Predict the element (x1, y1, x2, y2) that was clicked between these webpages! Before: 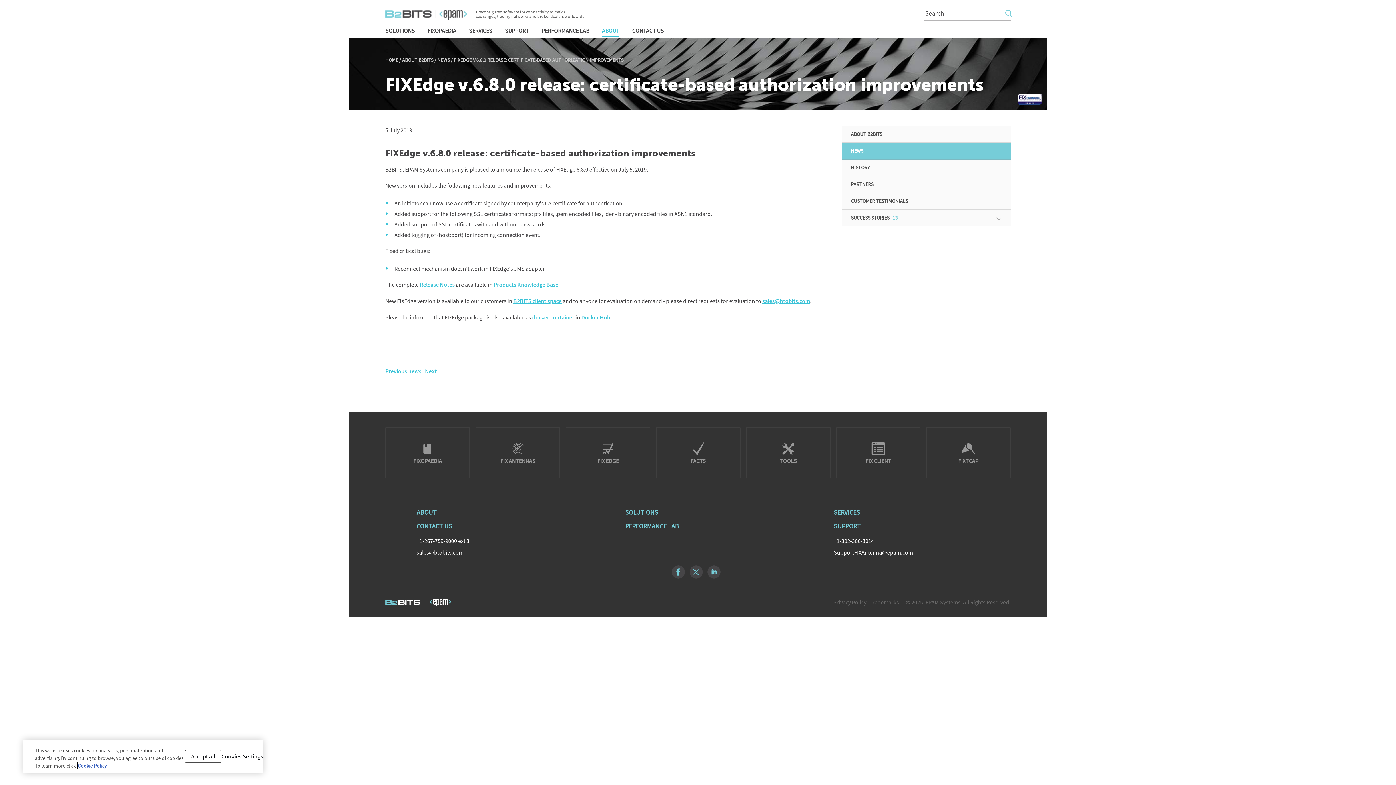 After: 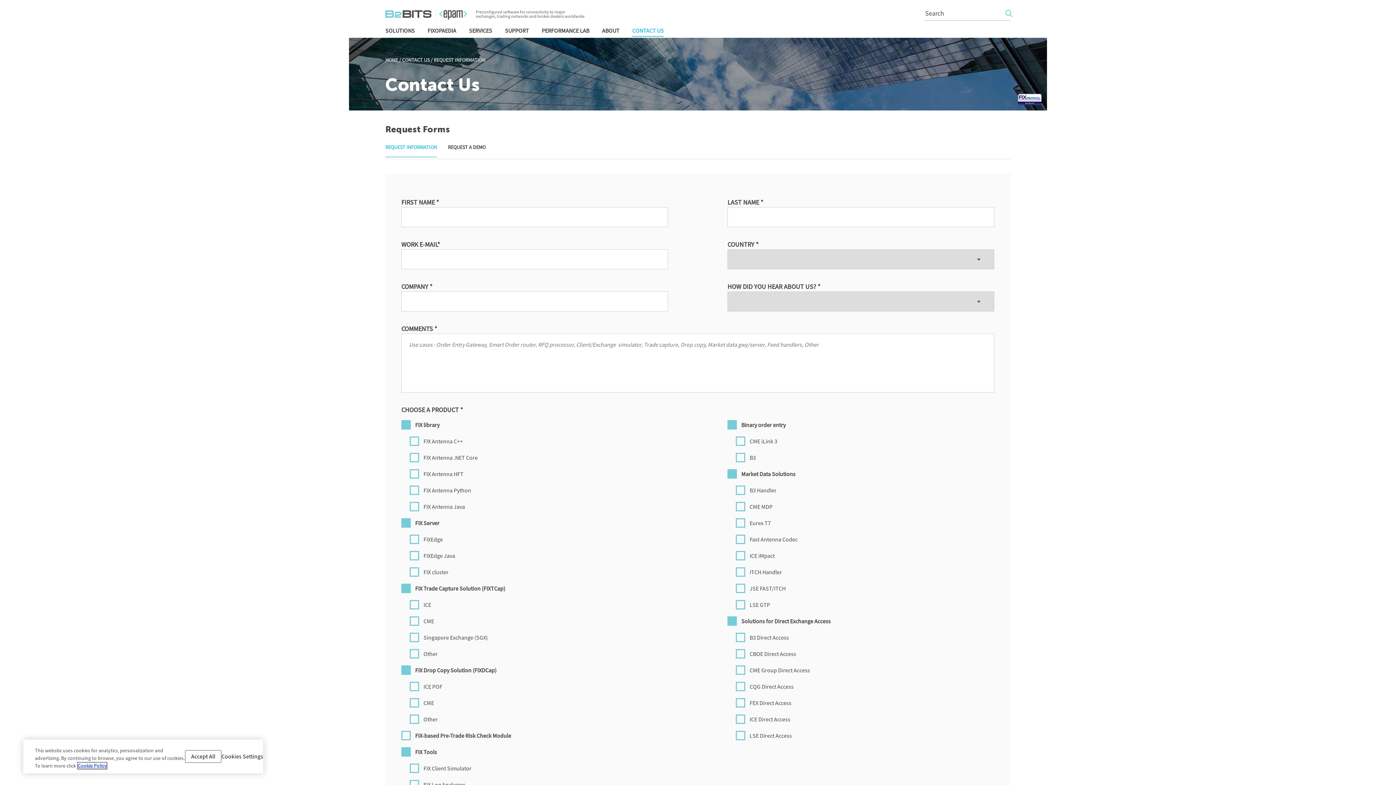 Action: label: CONTACT US bbox: (632, 26, 664, 34)